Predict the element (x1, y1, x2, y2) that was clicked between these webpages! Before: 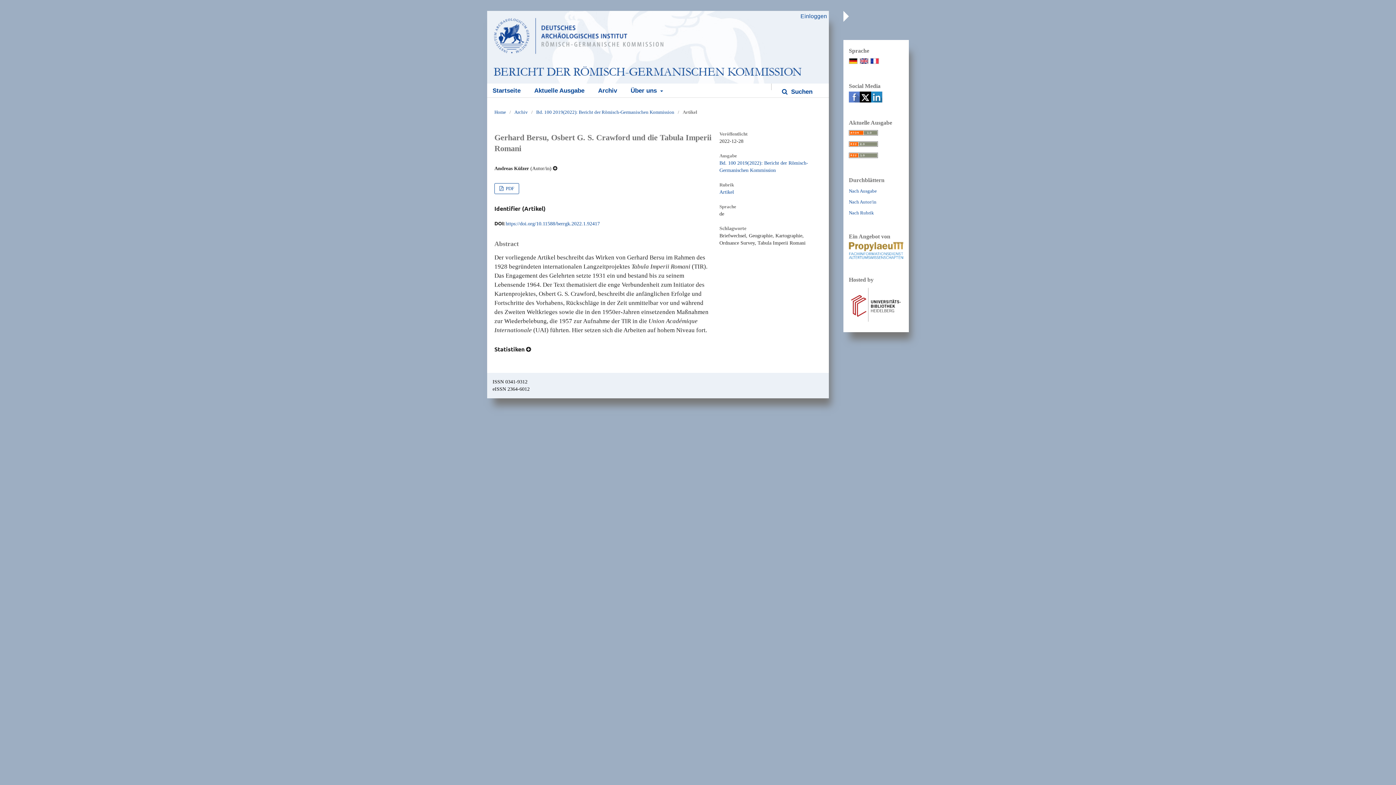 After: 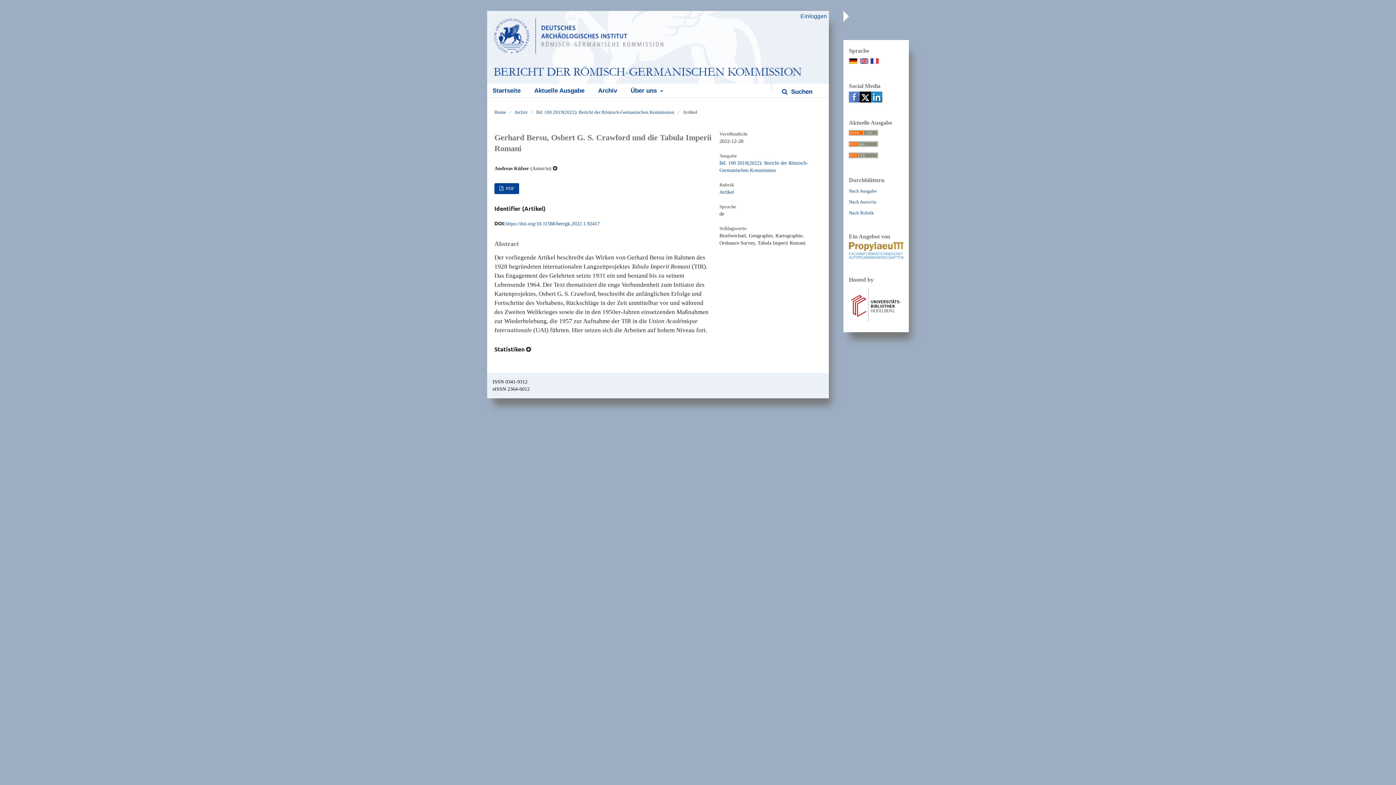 Action: bbox: (494, 183, 519, 194) label:  PDF